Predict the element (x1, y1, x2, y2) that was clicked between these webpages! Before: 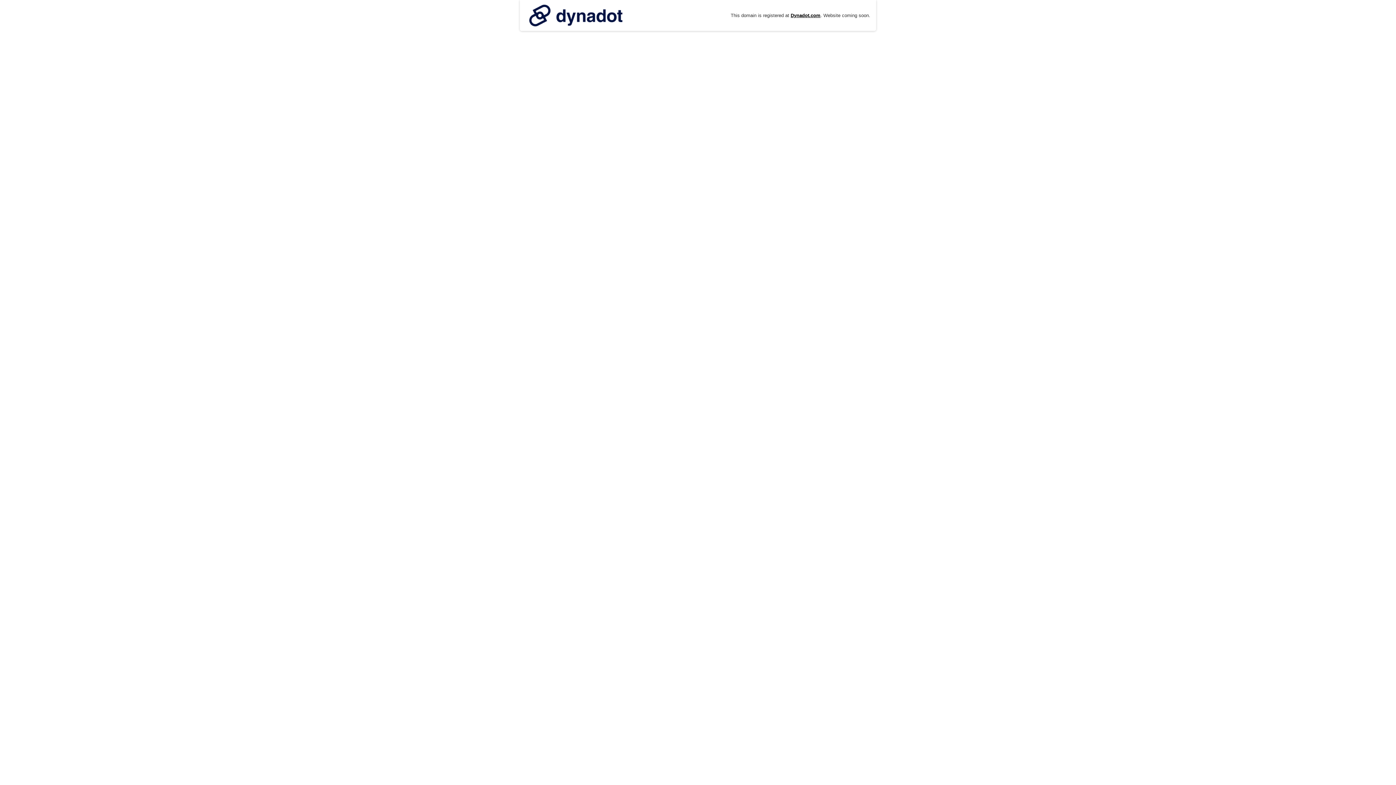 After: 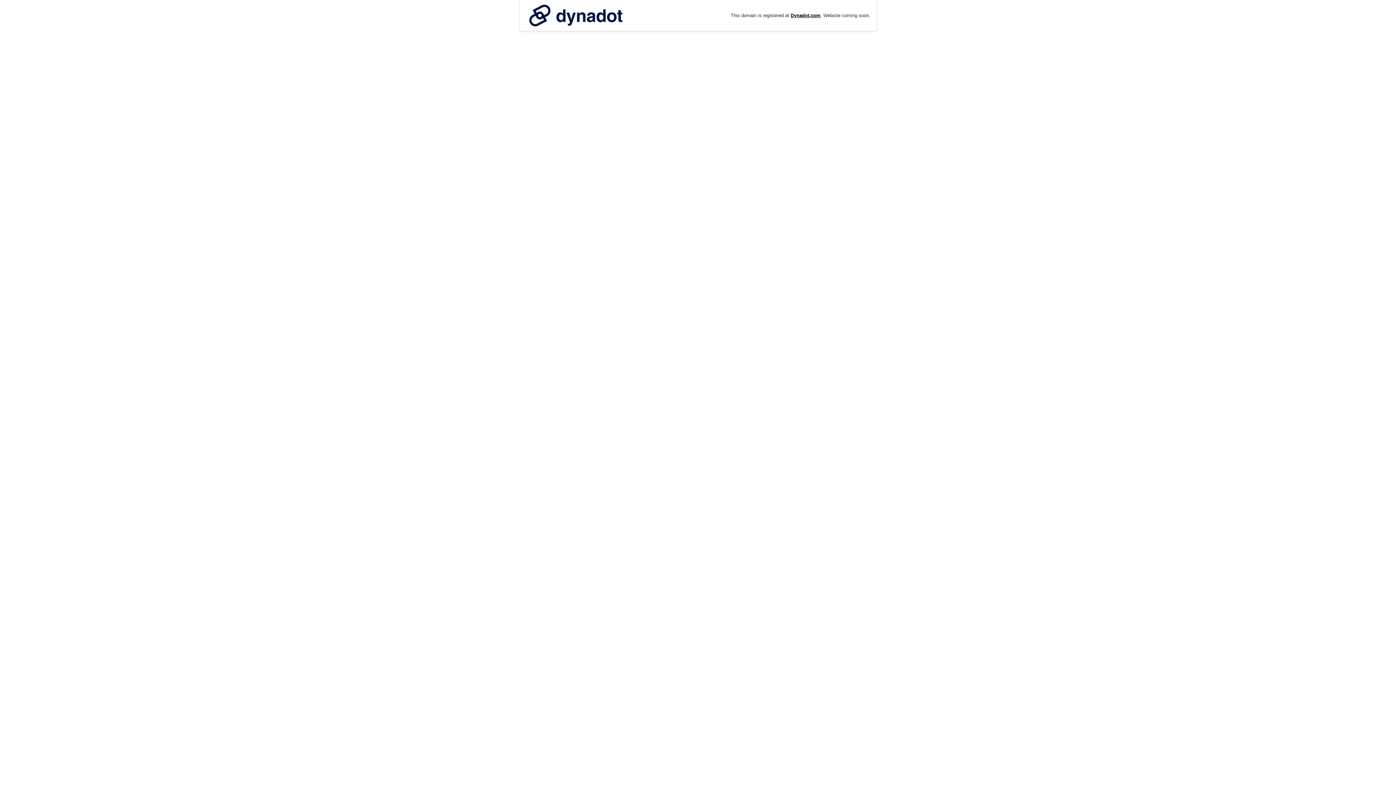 Action: bbox: (525, 0, 626, 30)